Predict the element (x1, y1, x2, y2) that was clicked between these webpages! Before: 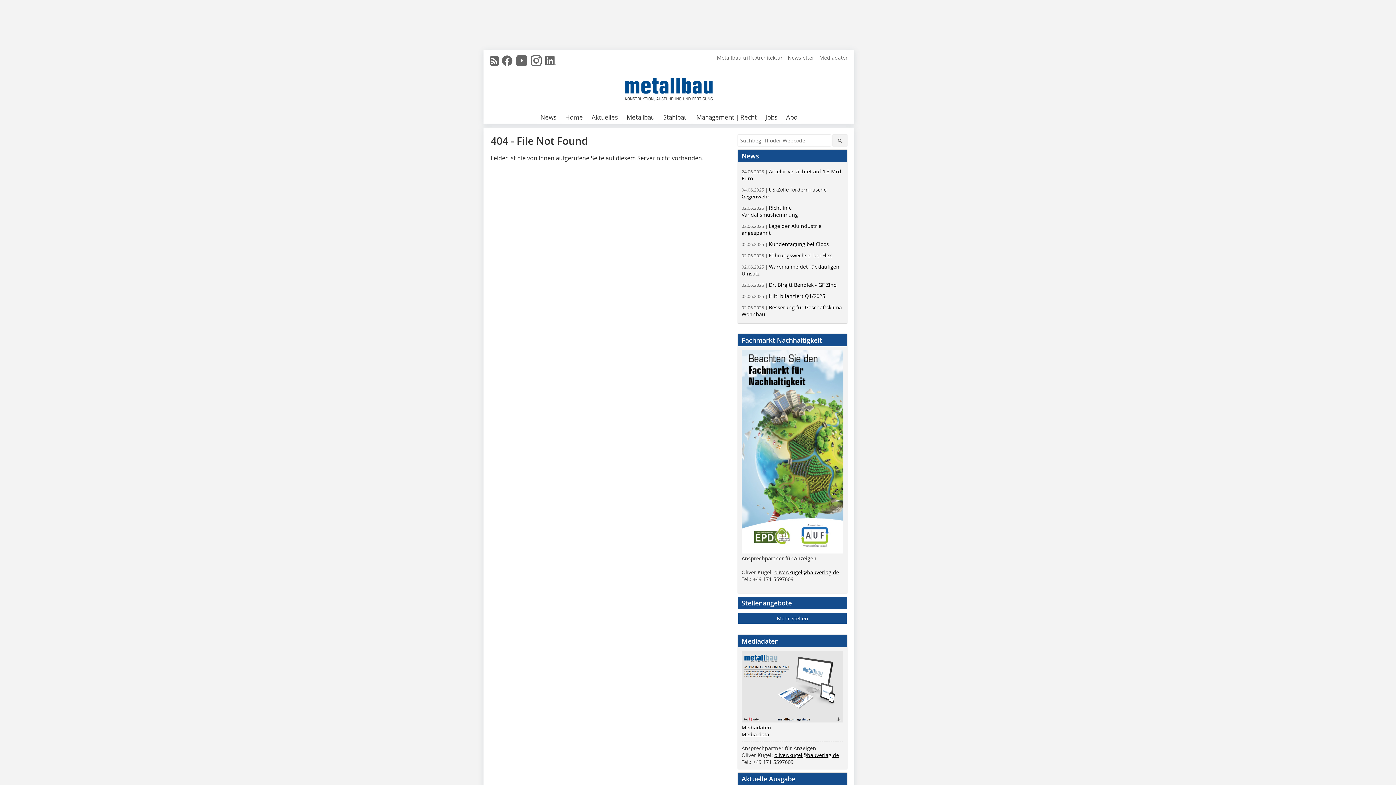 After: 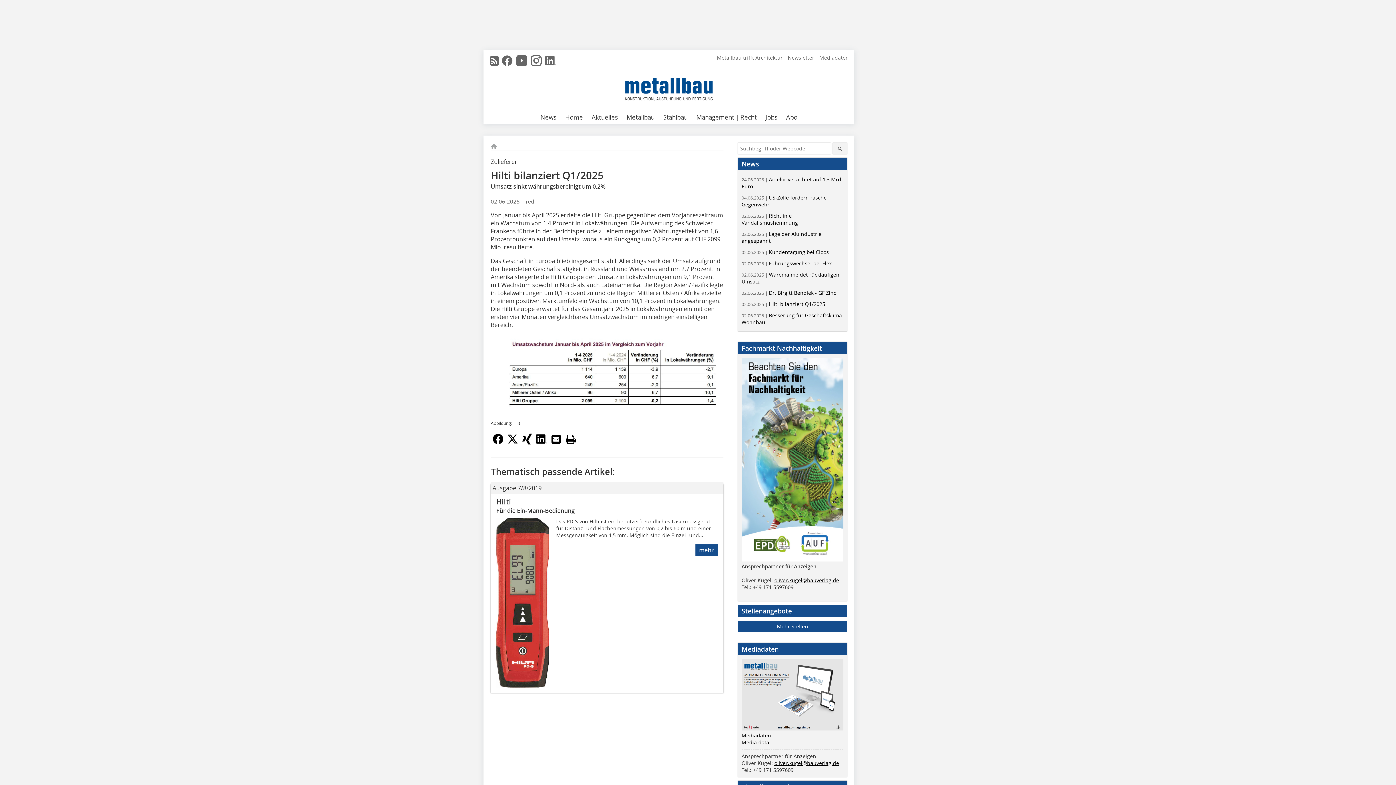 Action: bbox: (741, 292, 825, 299) label: 02.06.2025 | Hilti bilanziert Q1/2025